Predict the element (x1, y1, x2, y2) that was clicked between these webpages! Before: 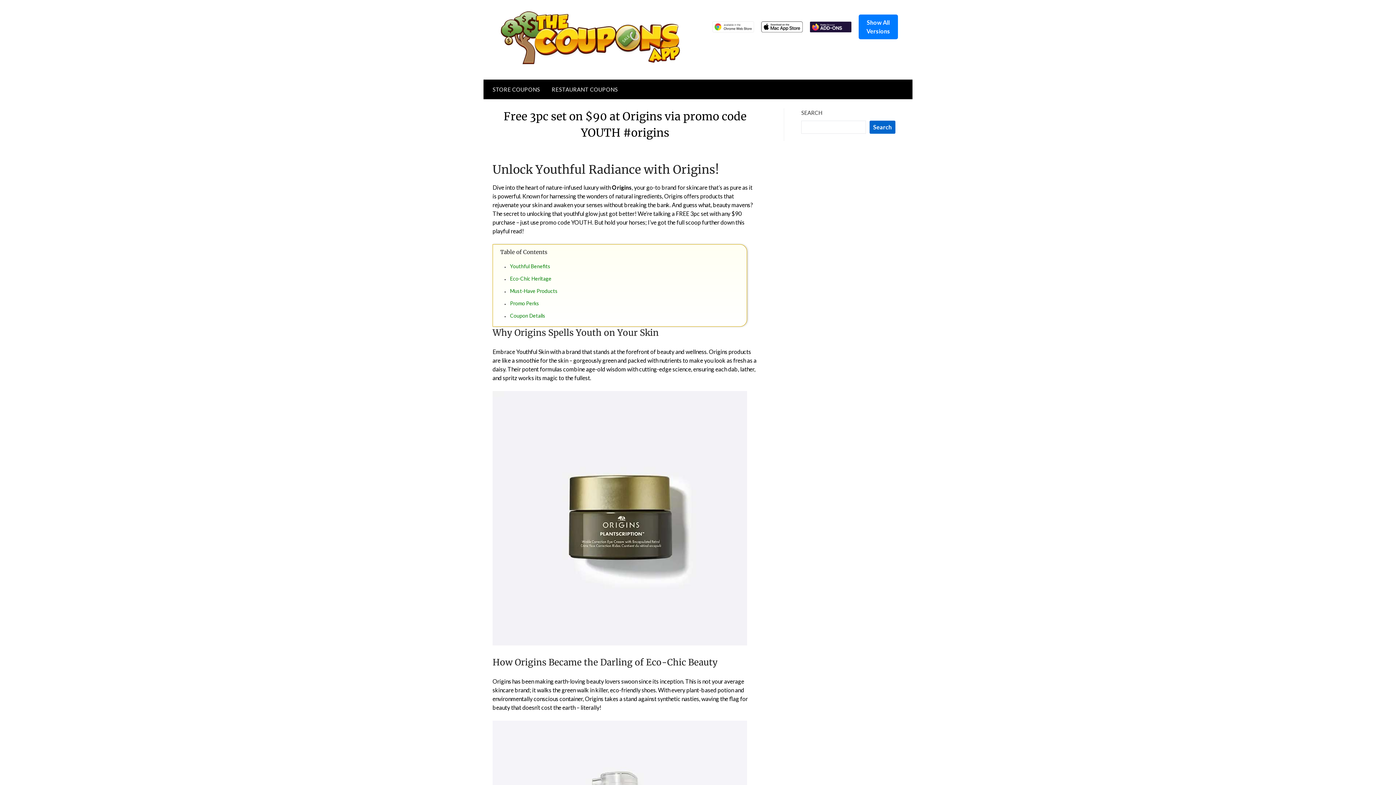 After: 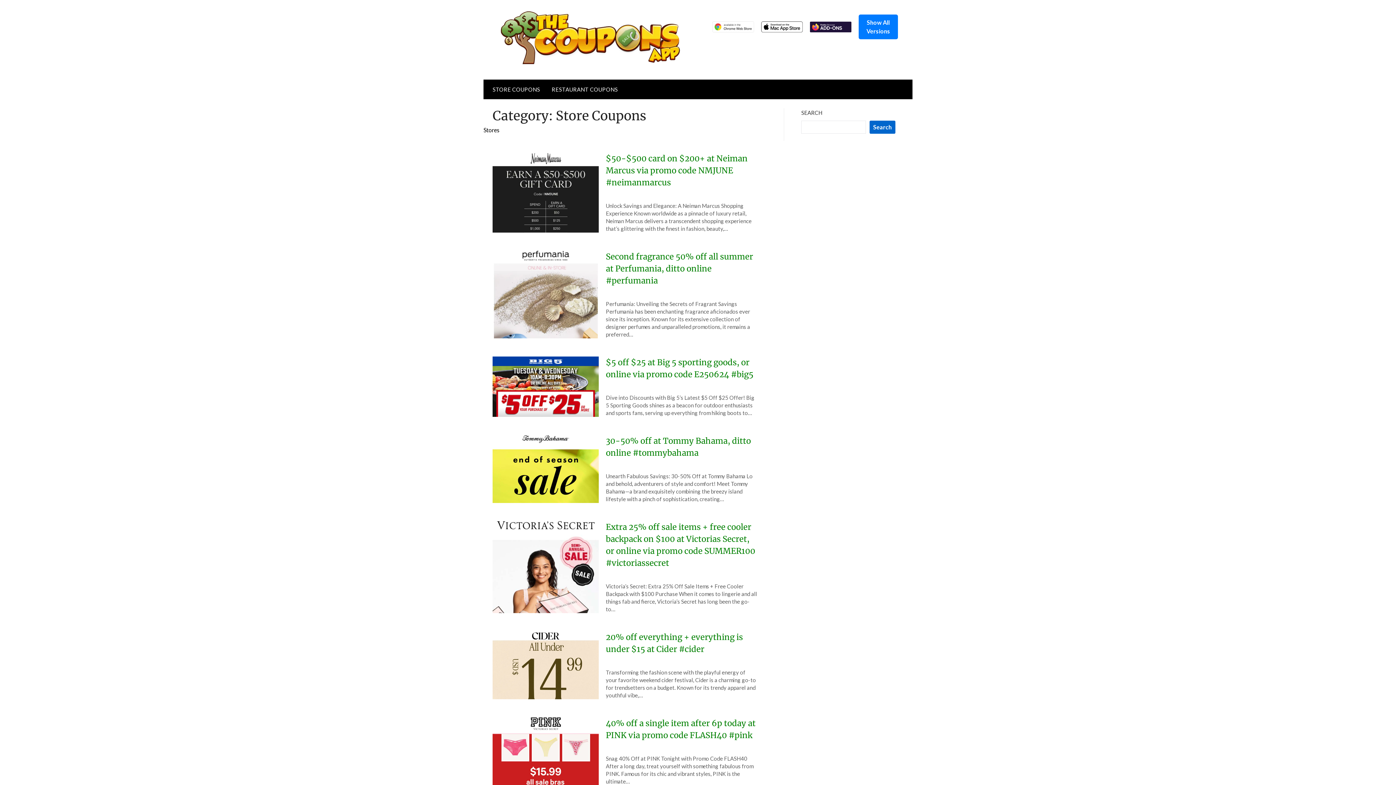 Action: bbox: (483, 79, 546, 99) label: STORE COUPONS